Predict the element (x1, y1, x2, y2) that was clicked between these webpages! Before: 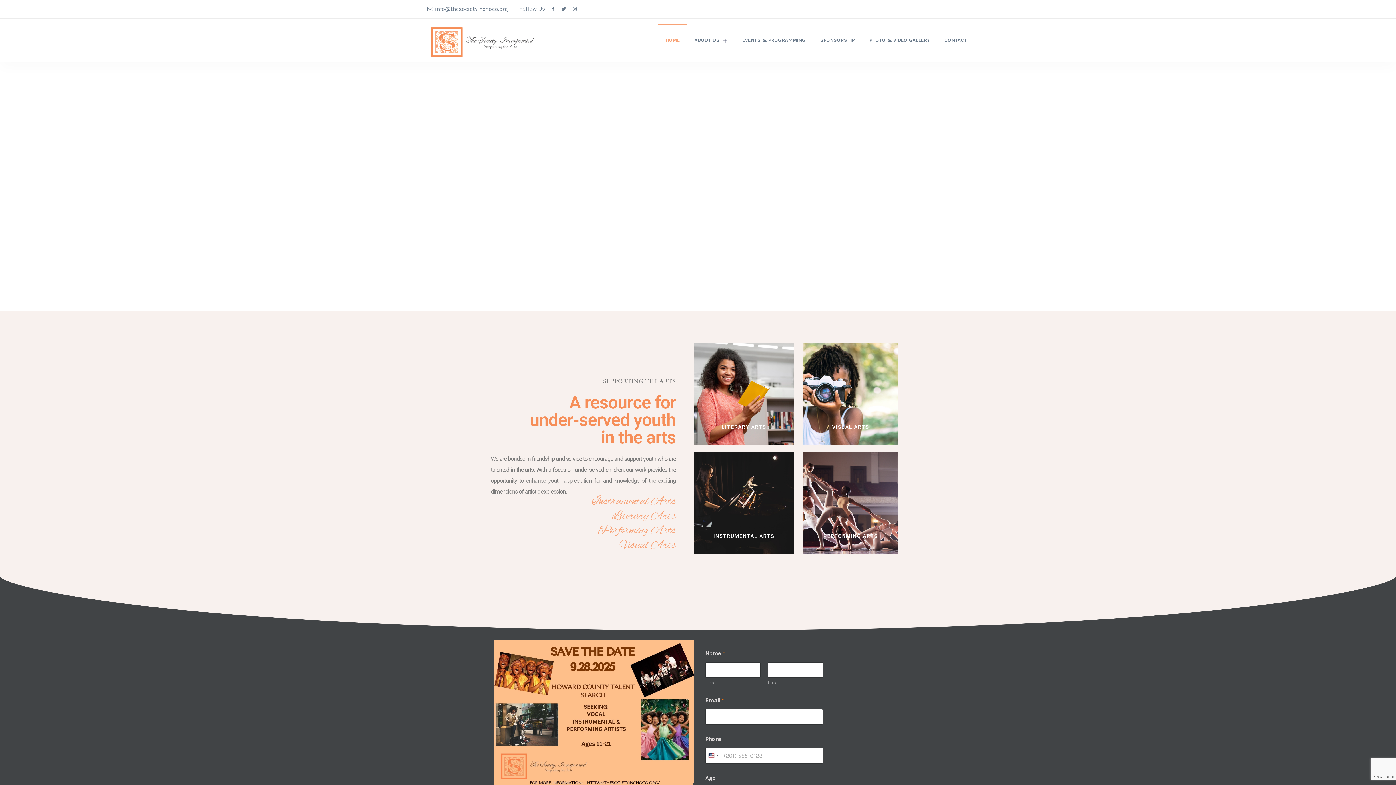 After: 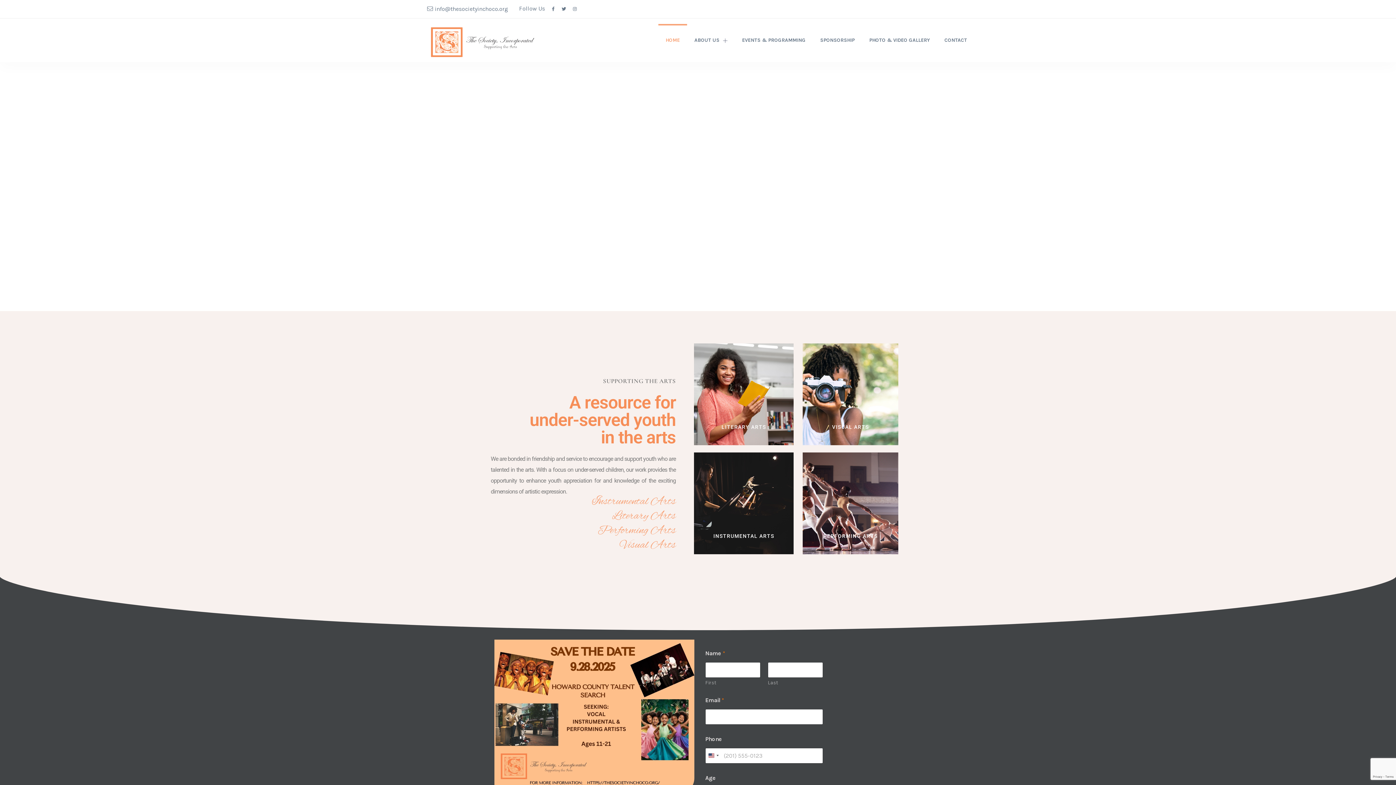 Action: bbox: (658, 24, 687, 56) label: HOME